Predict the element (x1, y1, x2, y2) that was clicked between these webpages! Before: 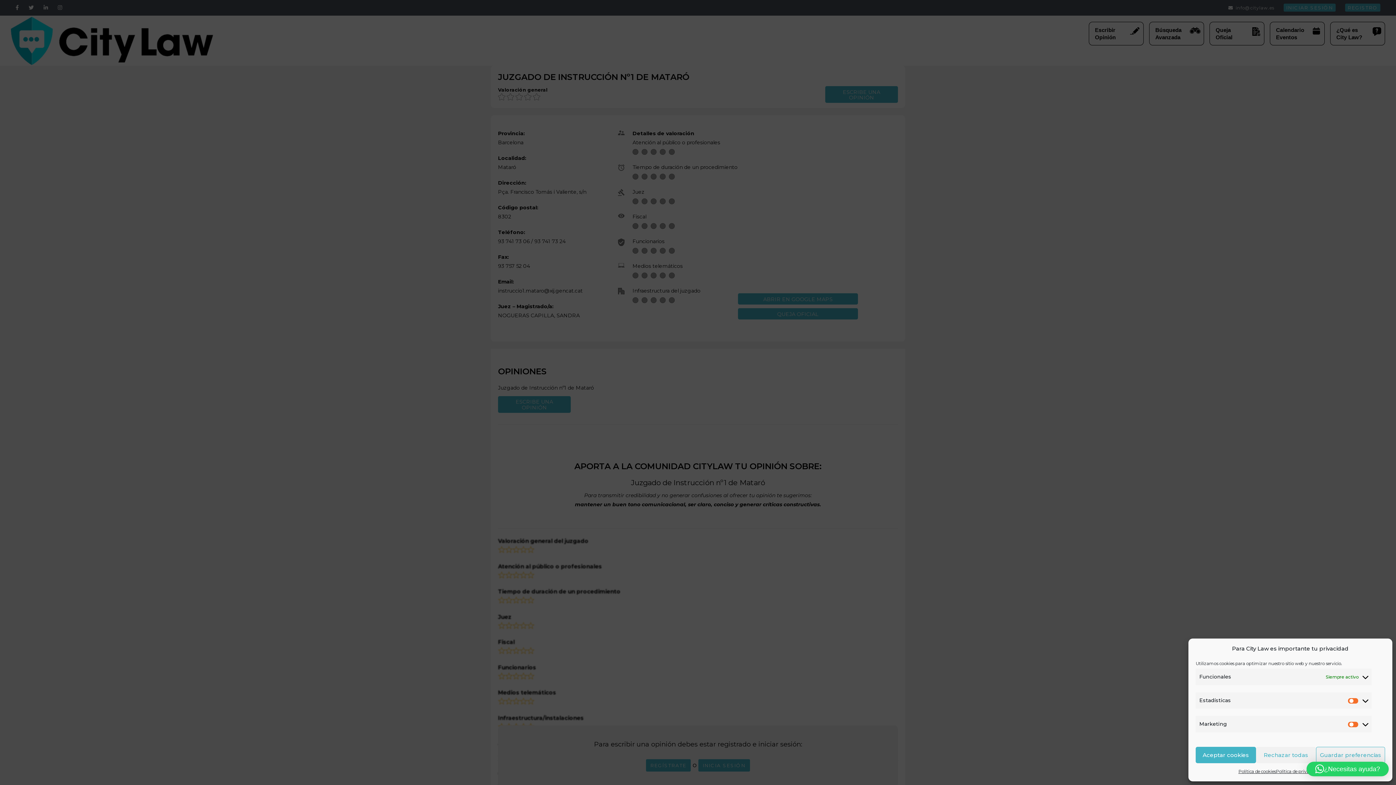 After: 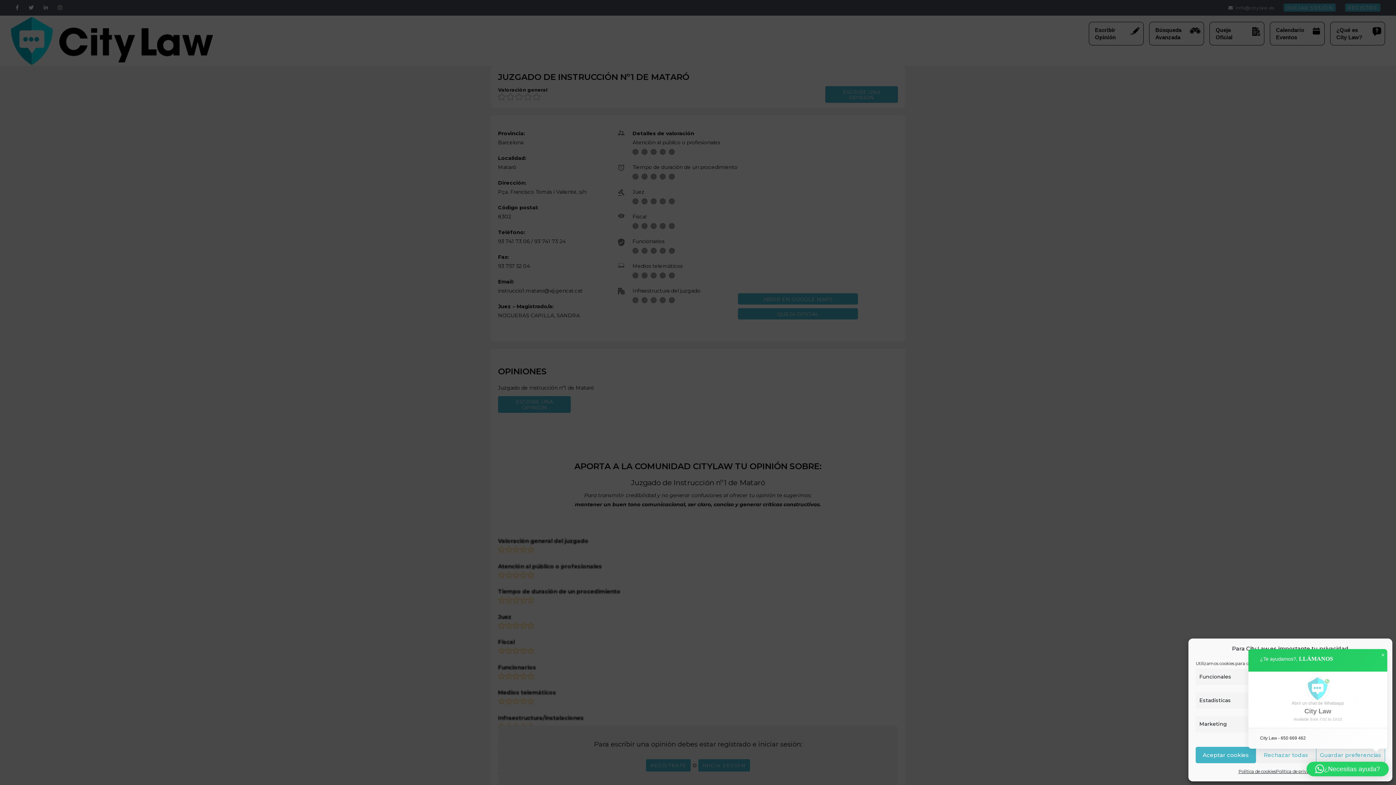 Action: label: ¿Necesitas ayuda? bbox: (1306, 762, 1389, 776)